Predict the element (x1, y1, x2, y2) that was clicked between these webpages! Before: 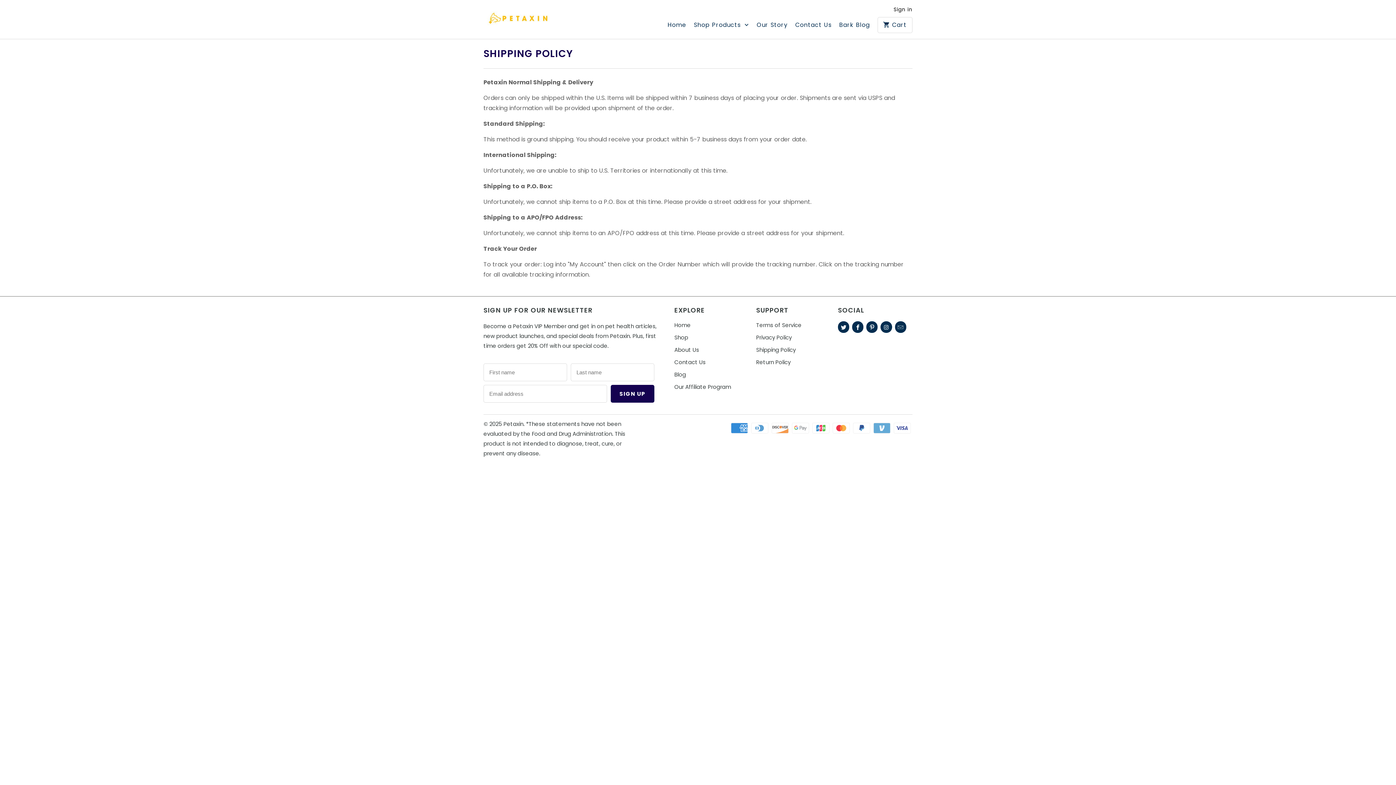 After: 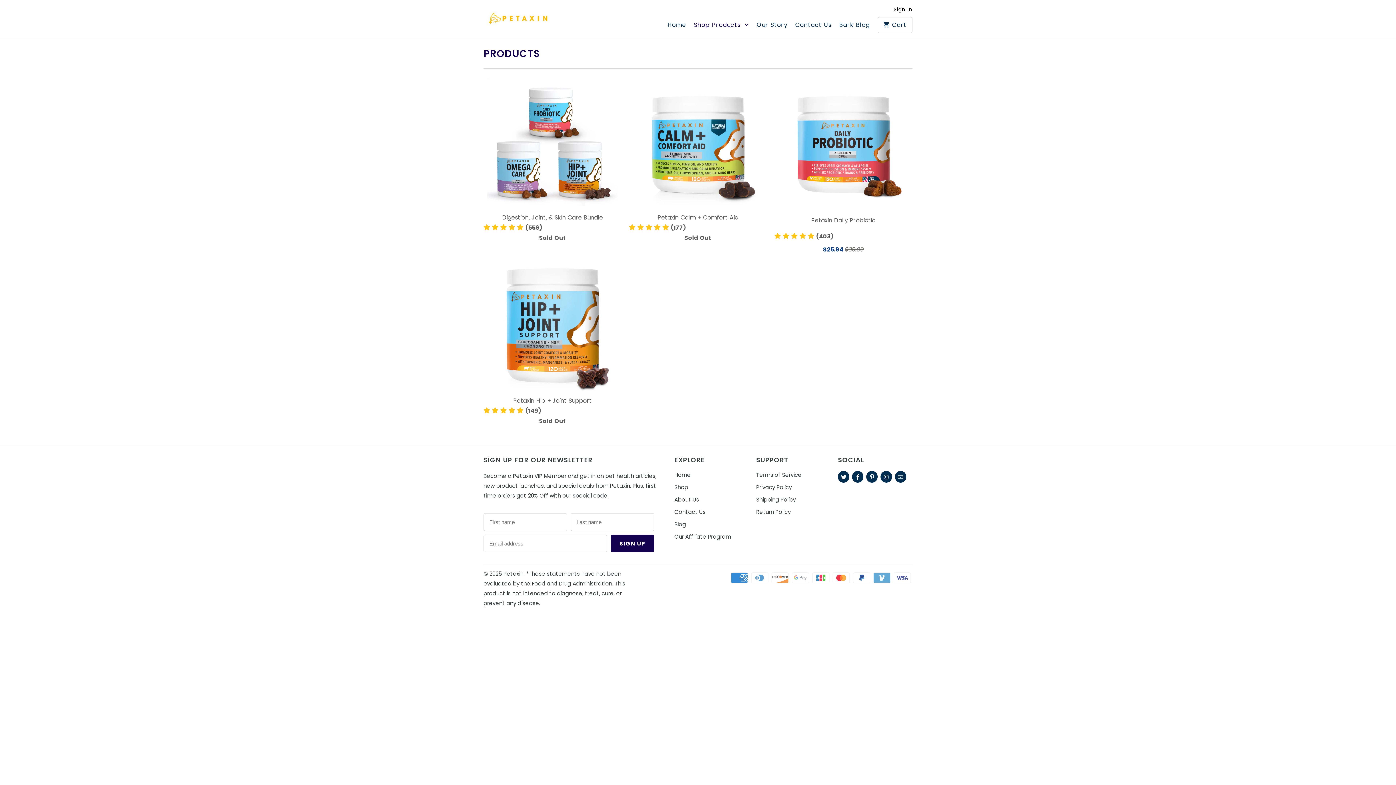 Action: bbox: (694, 21, 749, 33) label: Shop Products 